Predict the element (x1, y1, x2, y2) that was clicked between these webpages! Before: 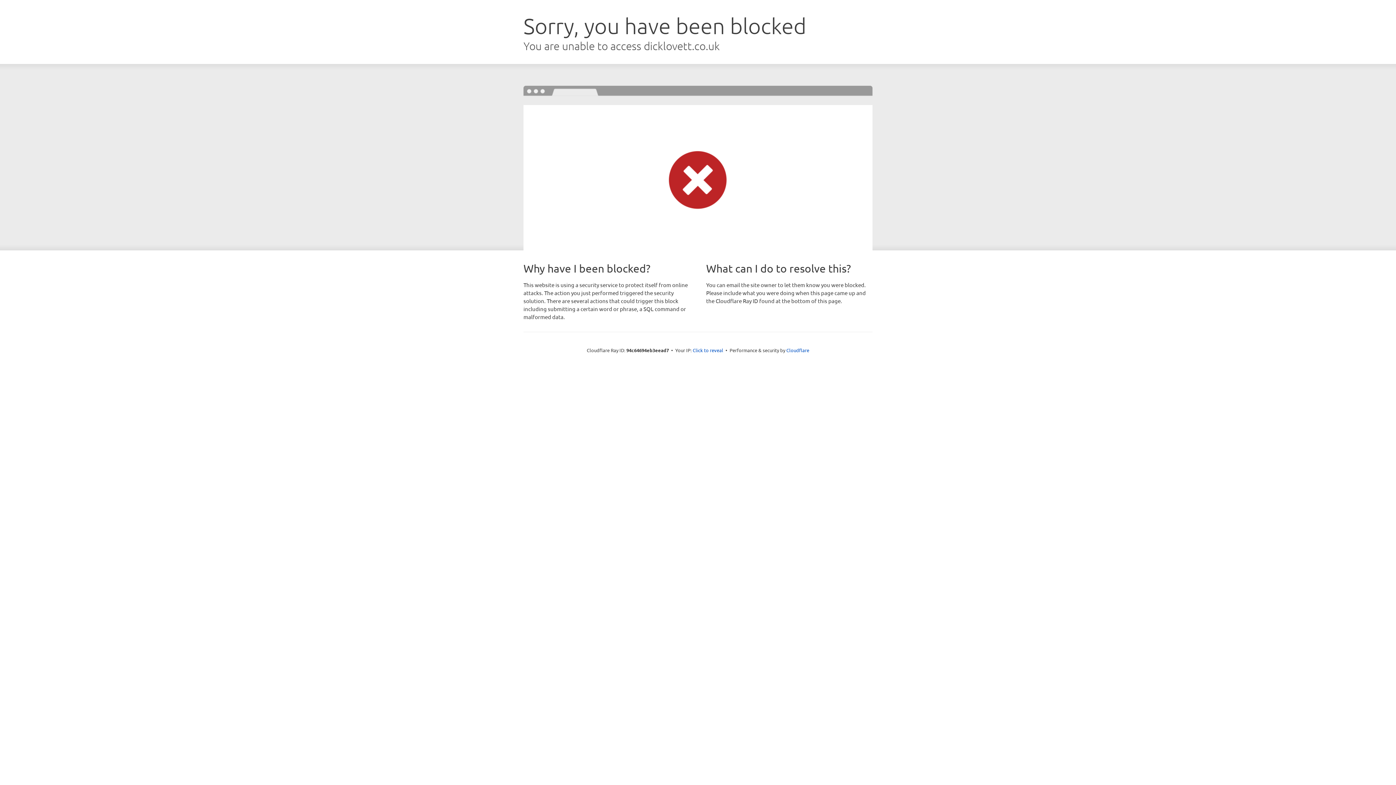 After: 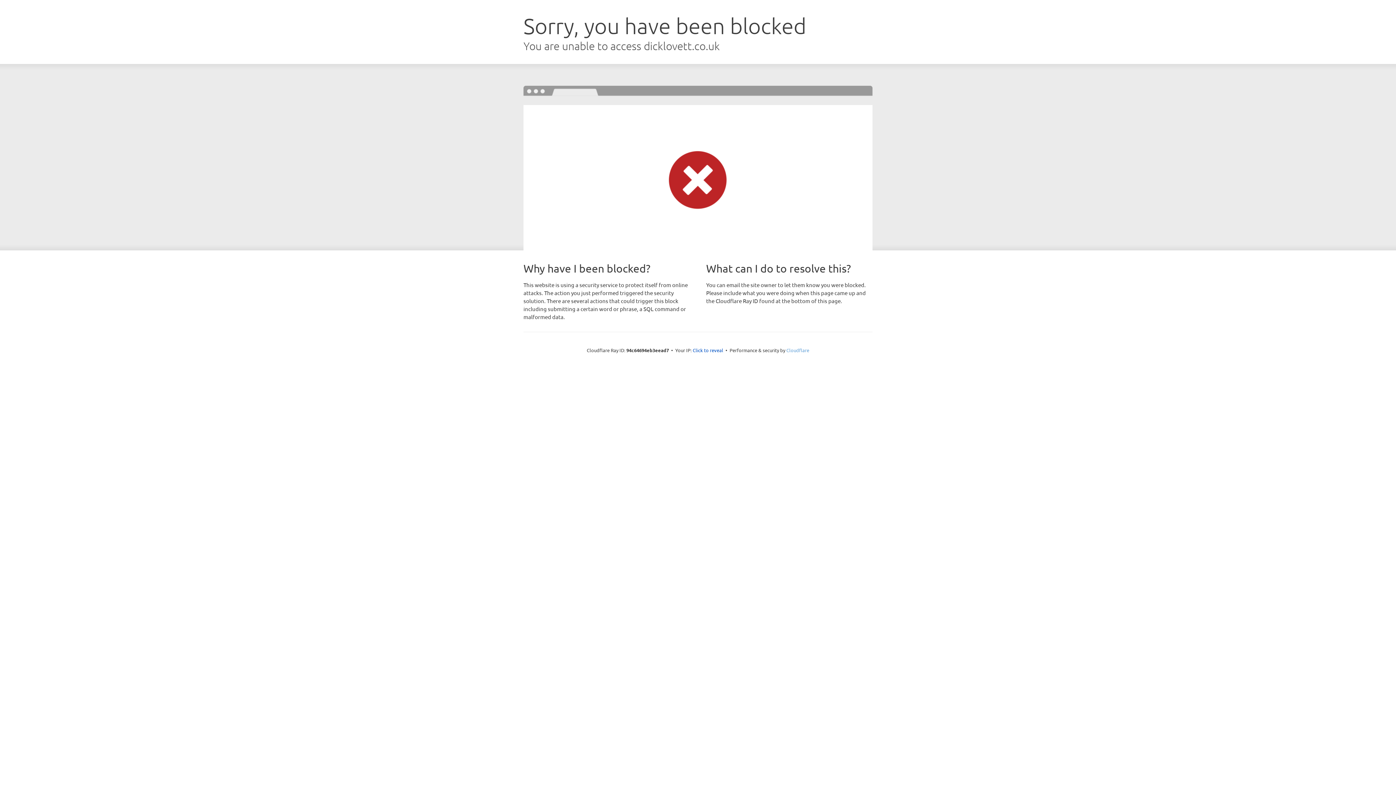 Action: label: Cloudflare bbox: (786, 347, 809, 353)